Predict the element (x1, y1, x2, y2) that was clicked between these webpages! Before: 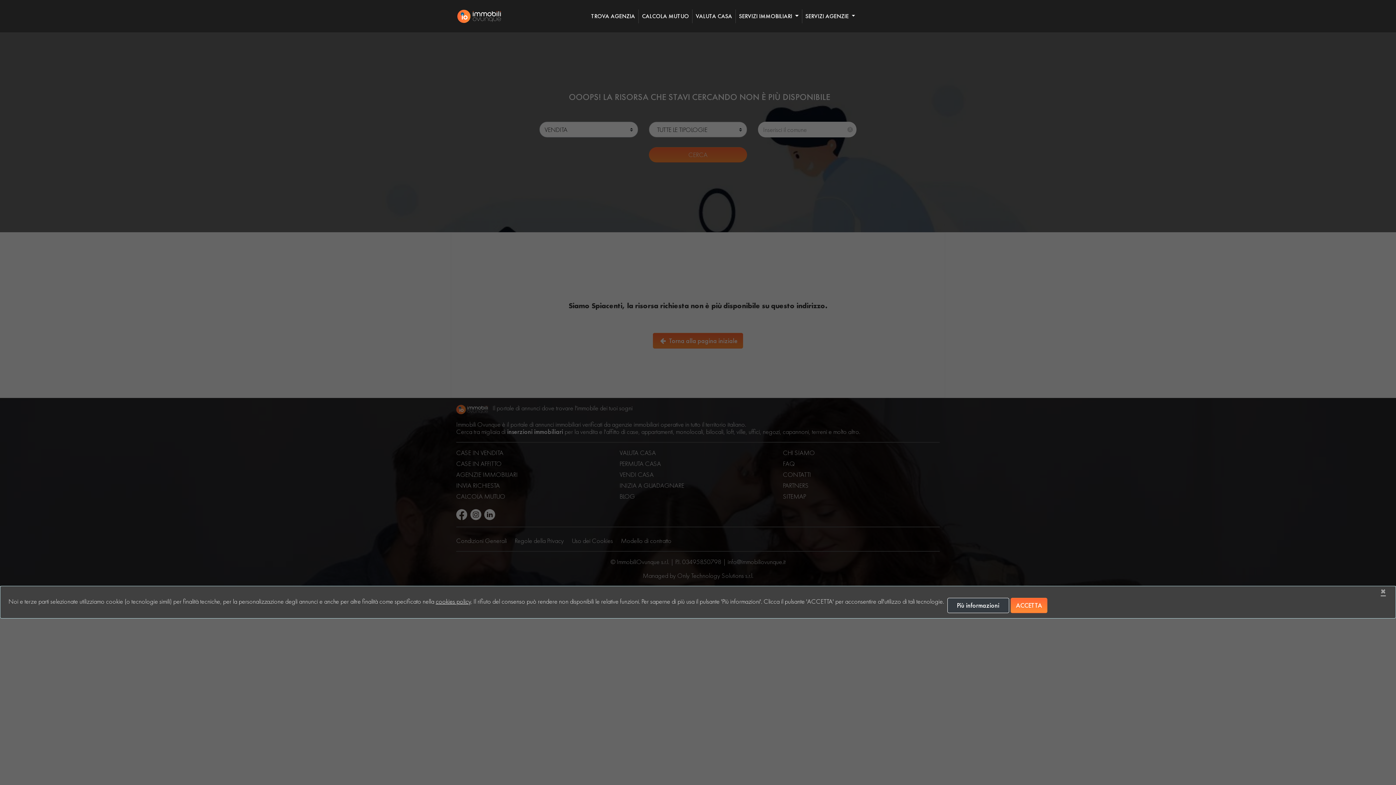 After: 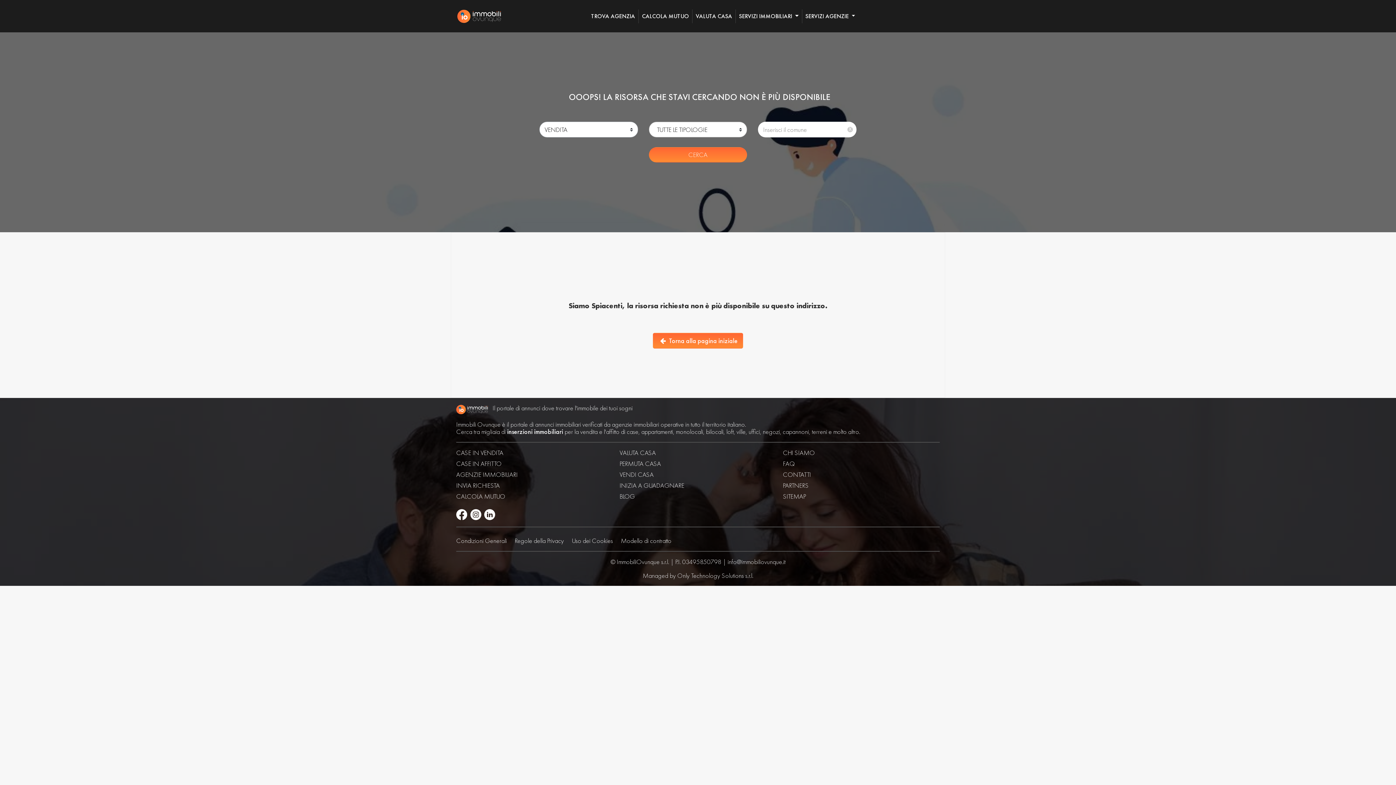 Action: bbox: (1010, 598, 1047, 613) label: Close